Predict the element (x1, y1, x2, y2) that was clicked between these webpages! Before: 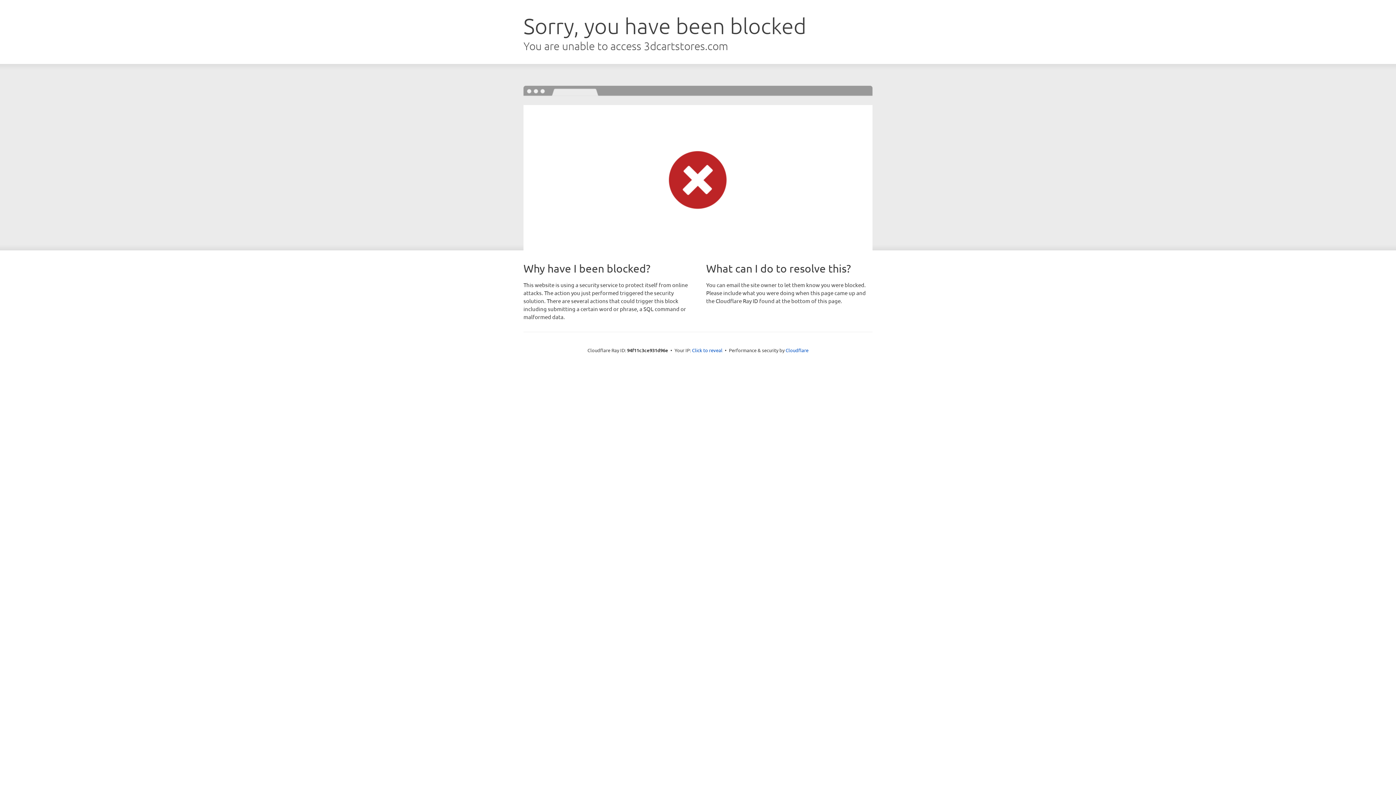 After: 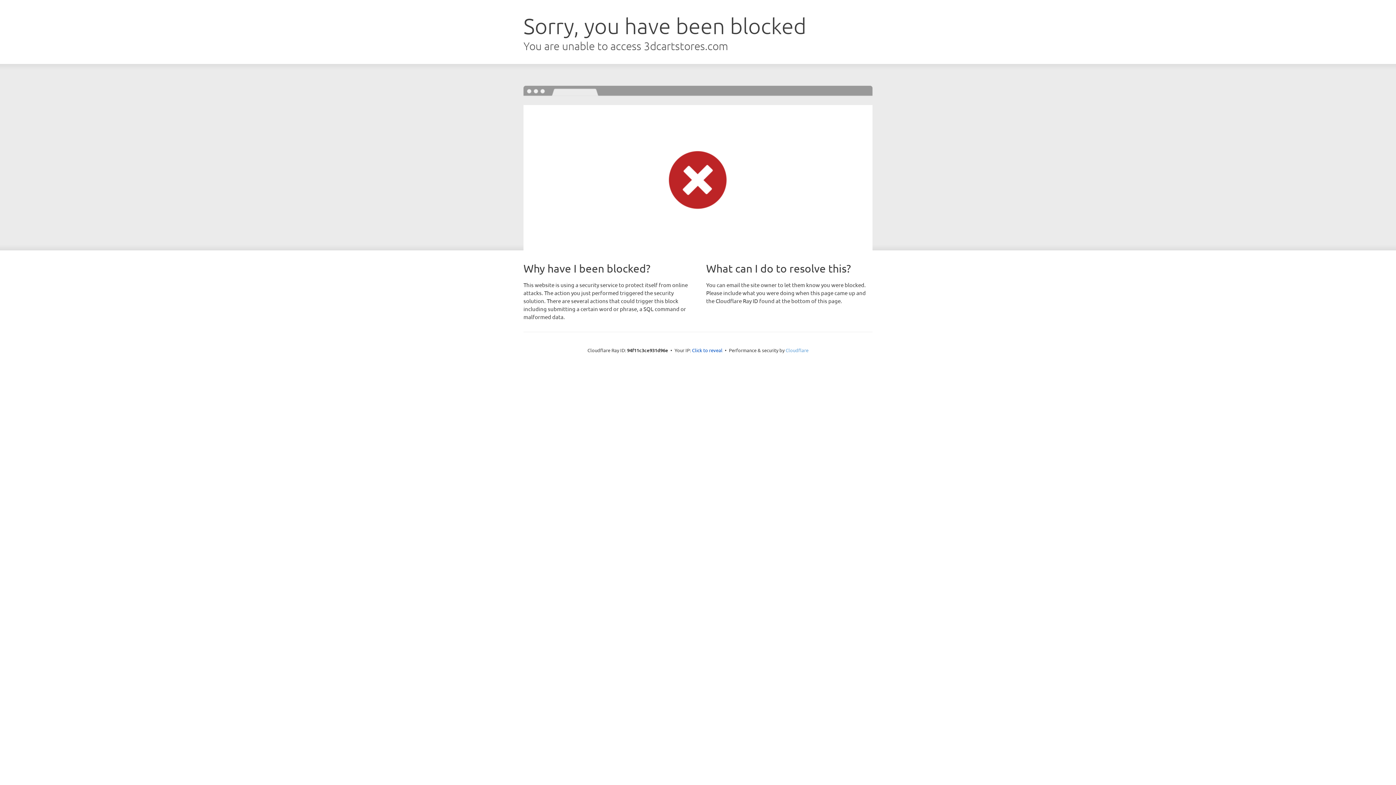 Action: bbox: (785, 347, 808, 353) label: Cloudflare